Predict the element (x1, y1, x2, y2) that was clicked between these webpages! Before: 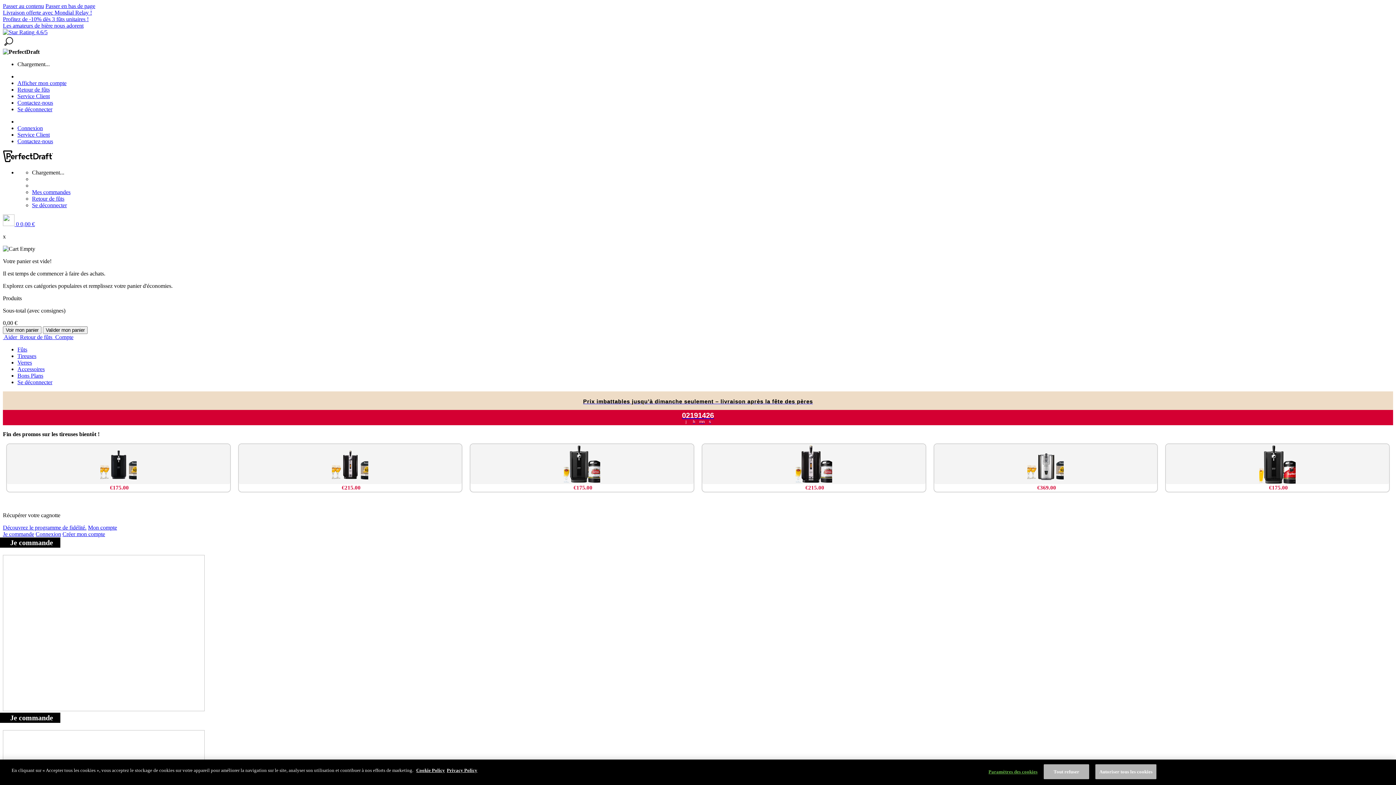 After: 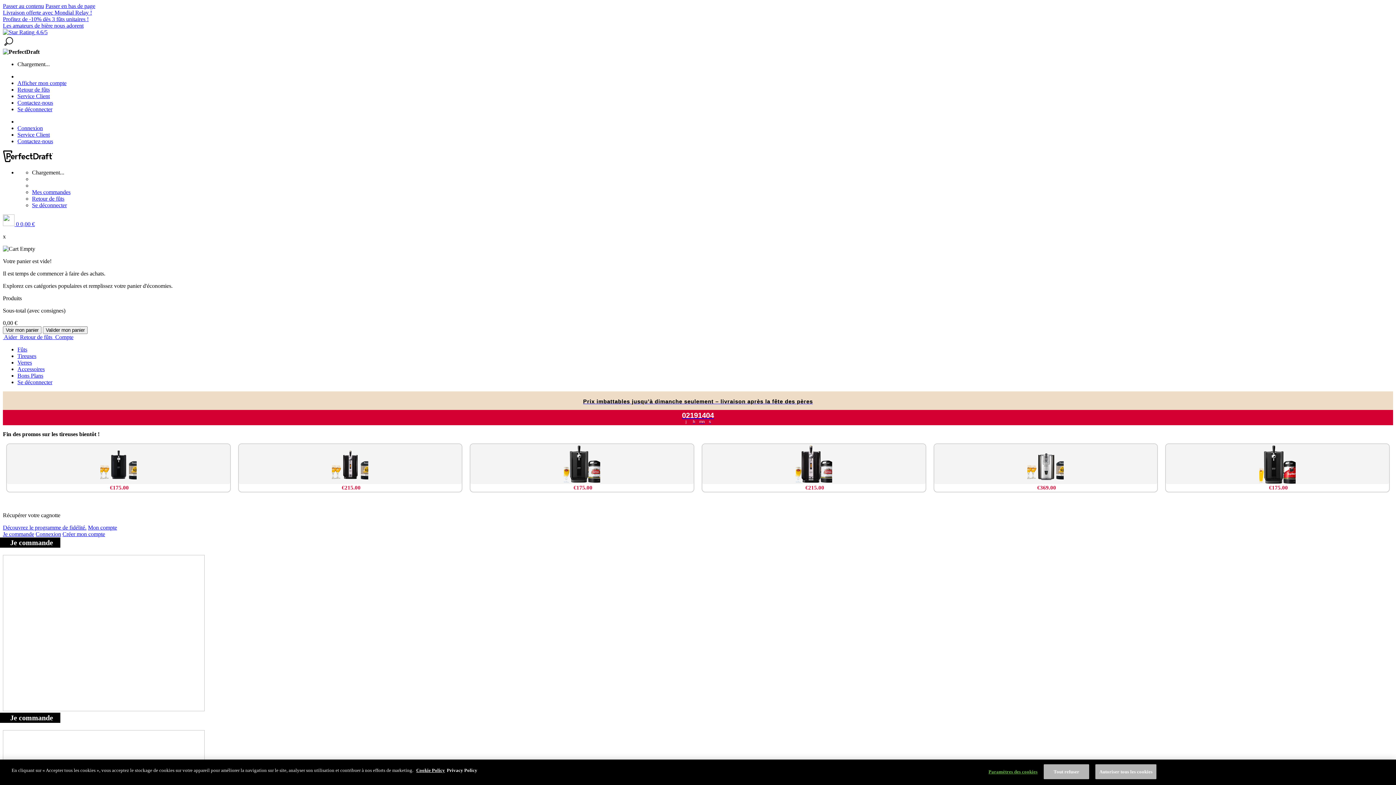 Action: bbox: (446, 768, 477, 773) label: Mentions légales, s'ouvre dans un nouvel onglet